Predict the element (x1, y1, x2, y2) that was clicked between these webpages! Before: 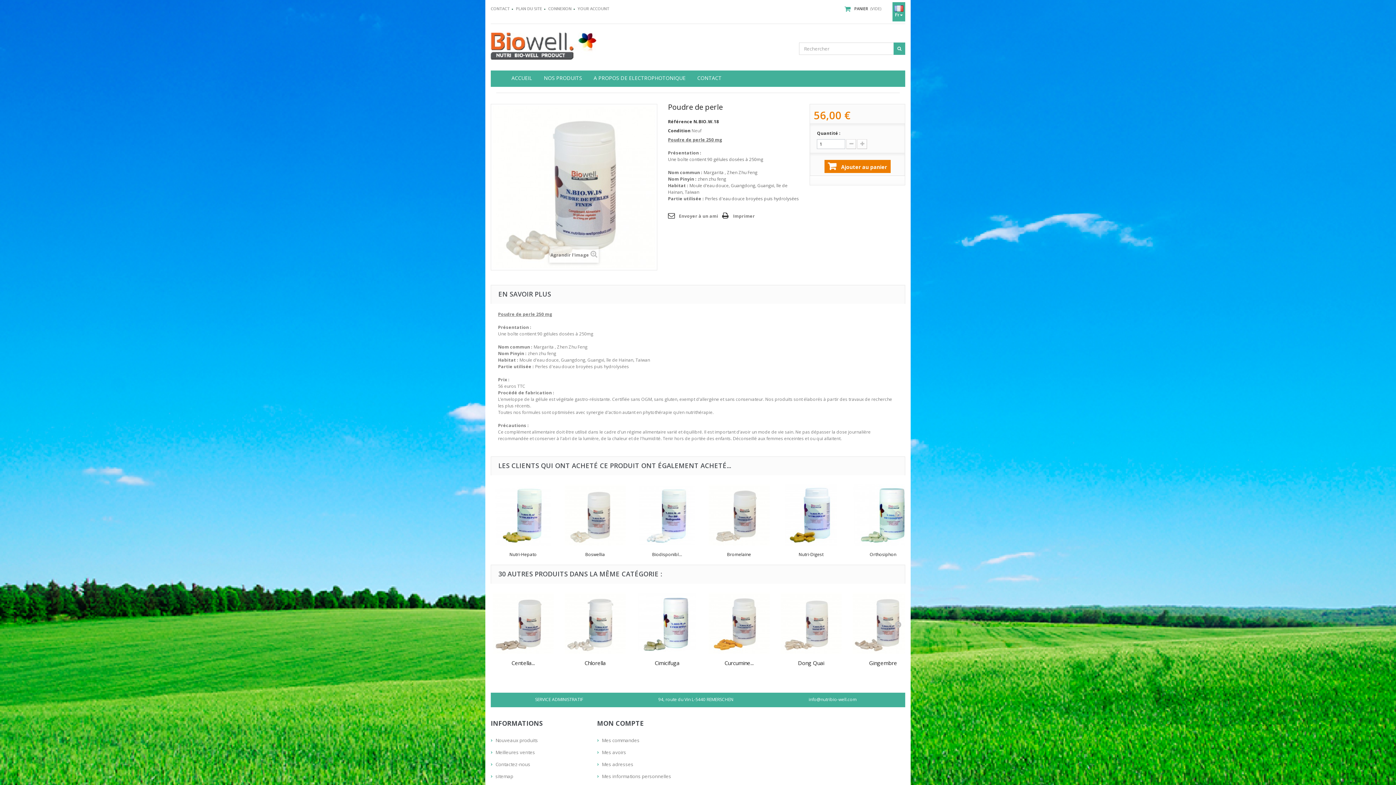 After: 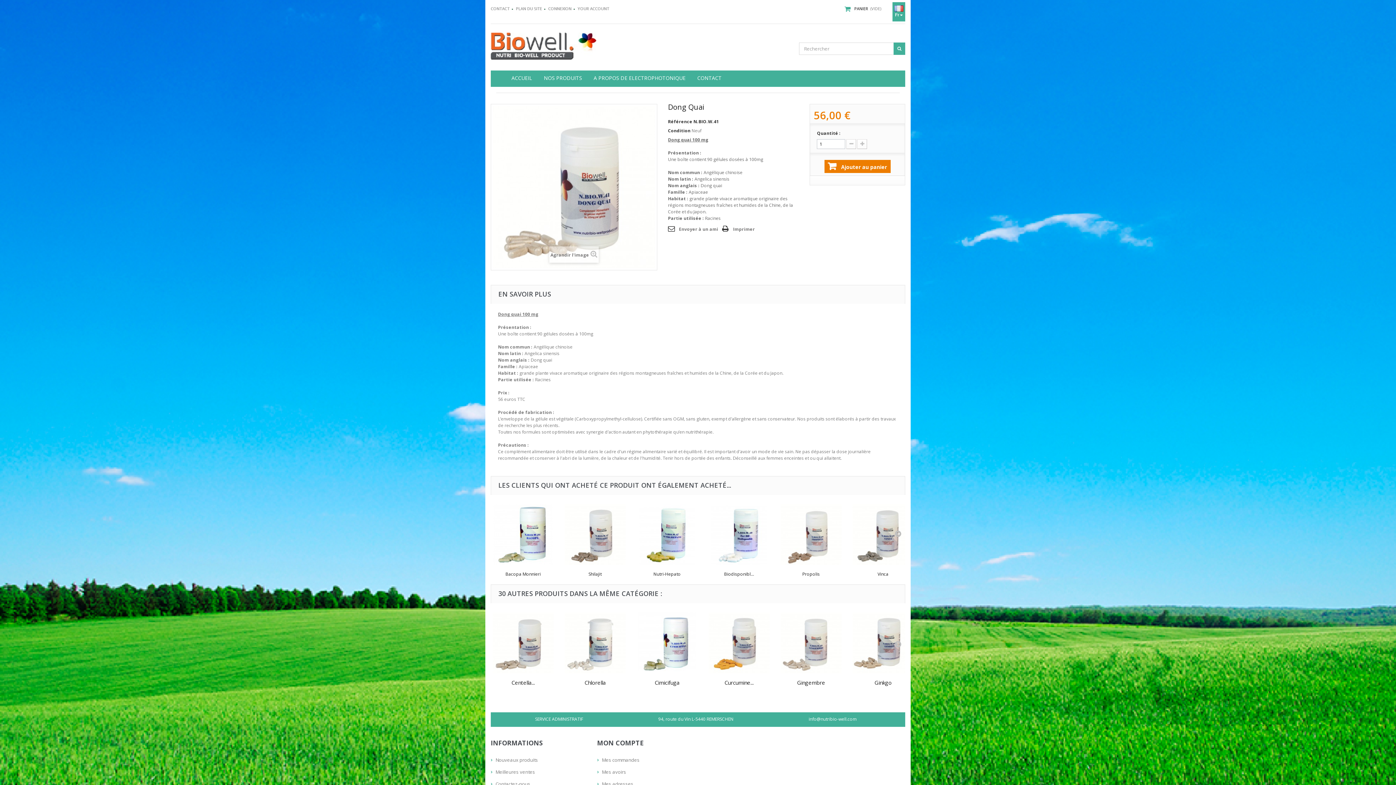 Action: bbox: (798, 659, 824, 666) label: Dong Quai